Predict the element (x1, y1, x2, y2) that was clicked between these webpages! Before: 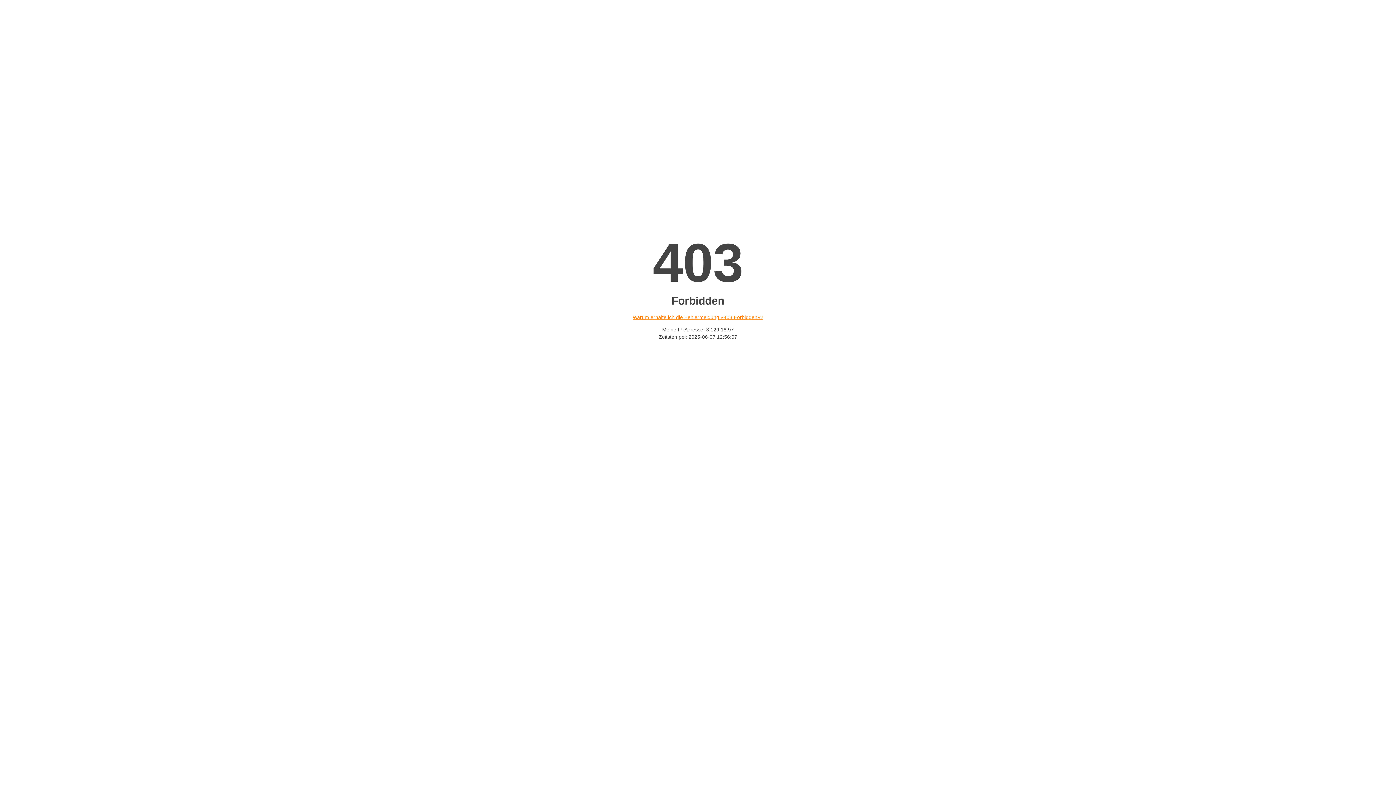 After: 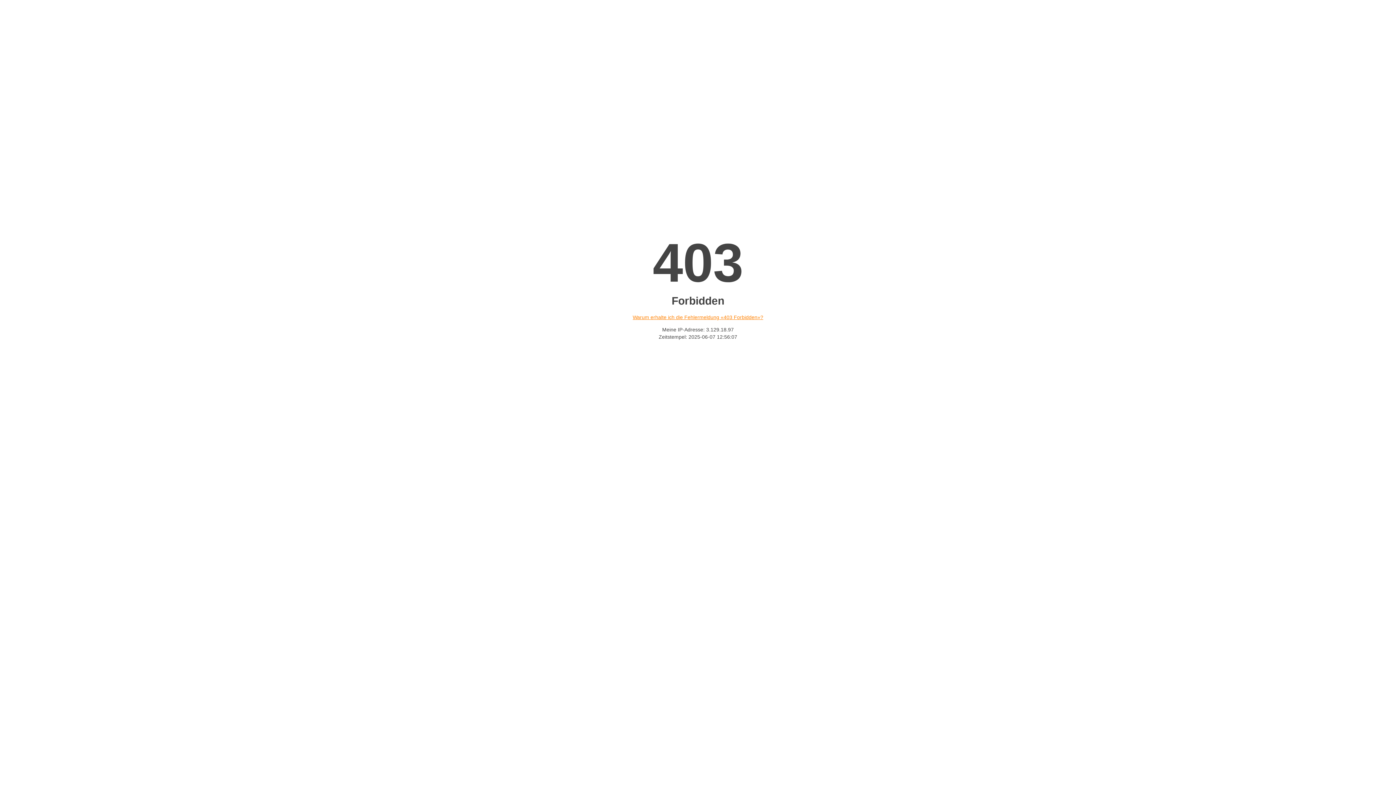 Action: bbox: (632, 314, 763, 320) label: Warum erhalte ich die Fehlermeldung «403 Forbidden»?